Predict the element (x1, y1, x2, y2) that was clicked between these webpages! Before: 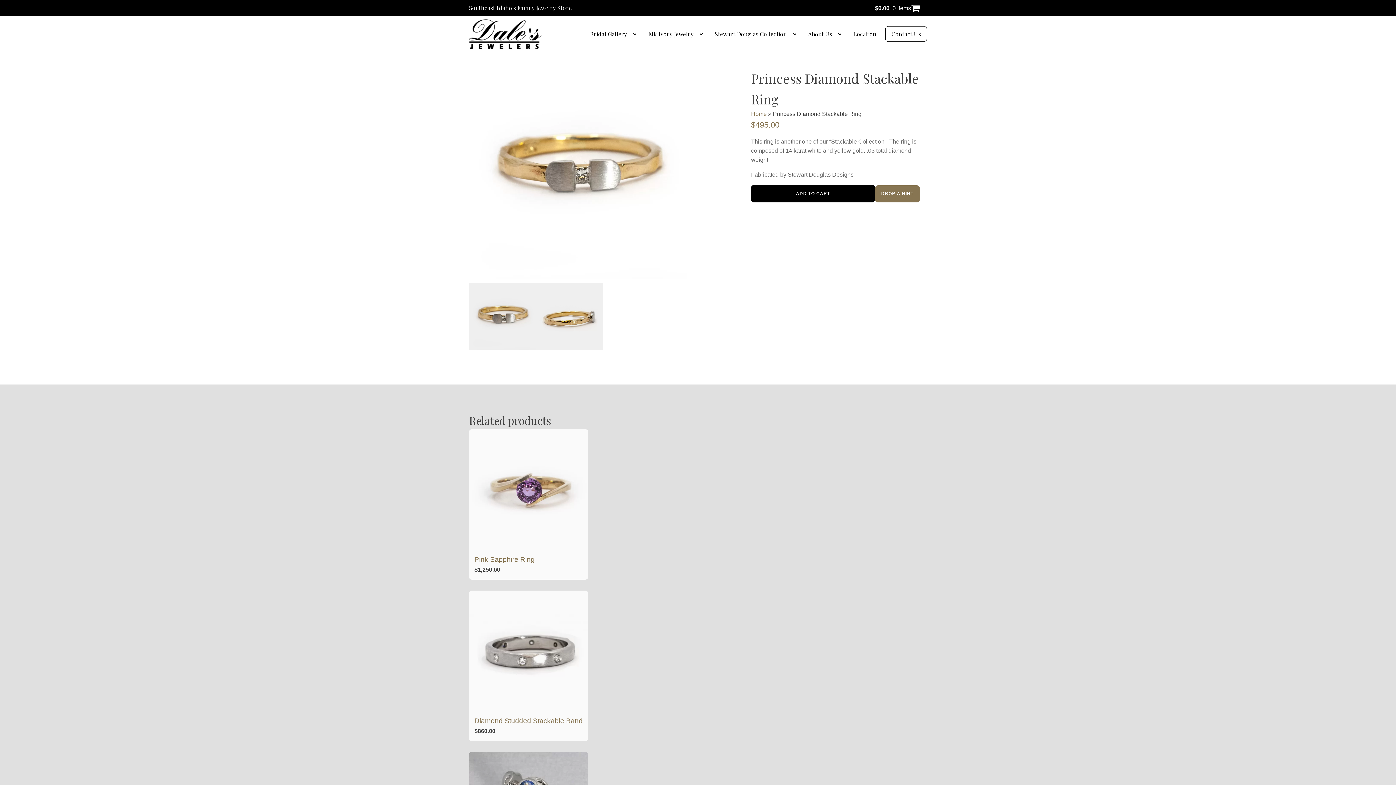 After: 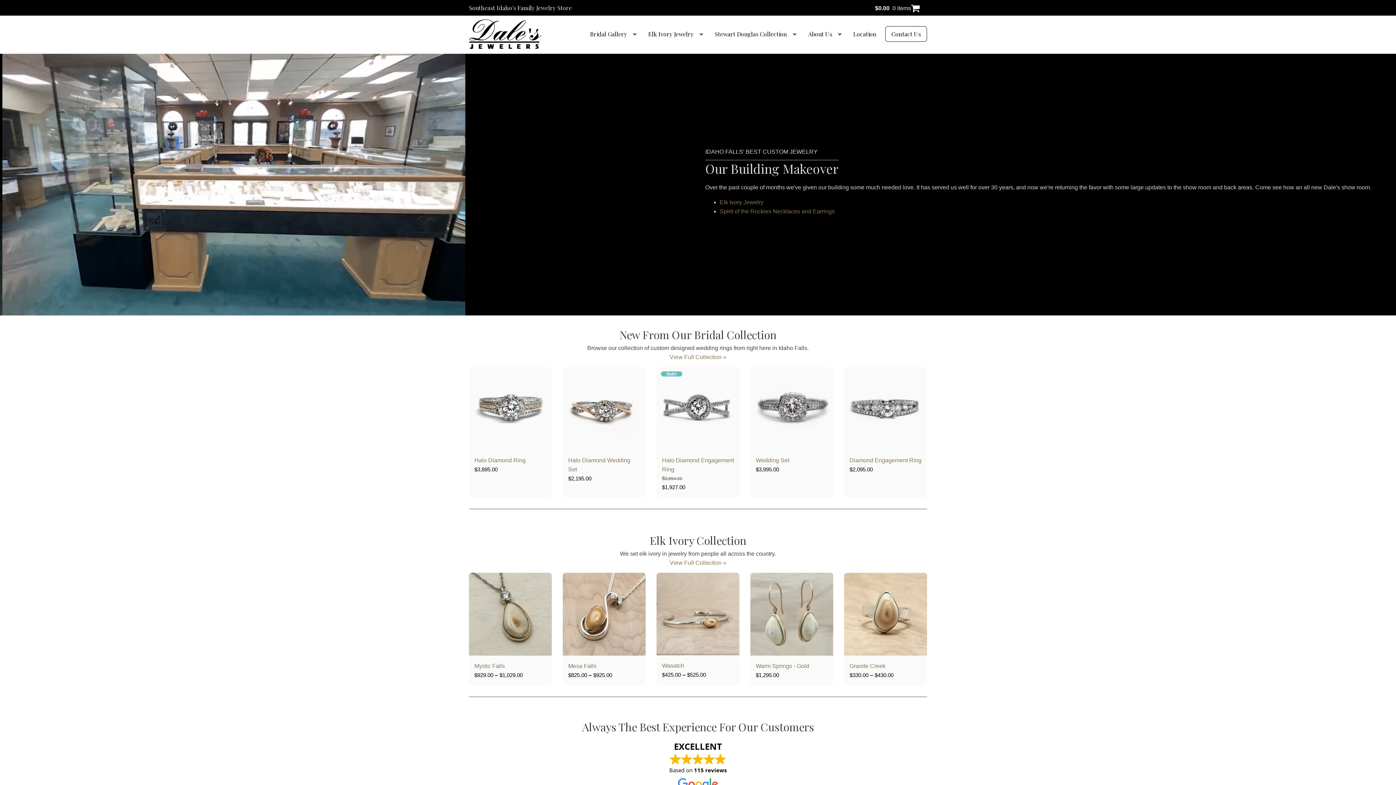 Action: bbox: (469, 17, 541, 50)